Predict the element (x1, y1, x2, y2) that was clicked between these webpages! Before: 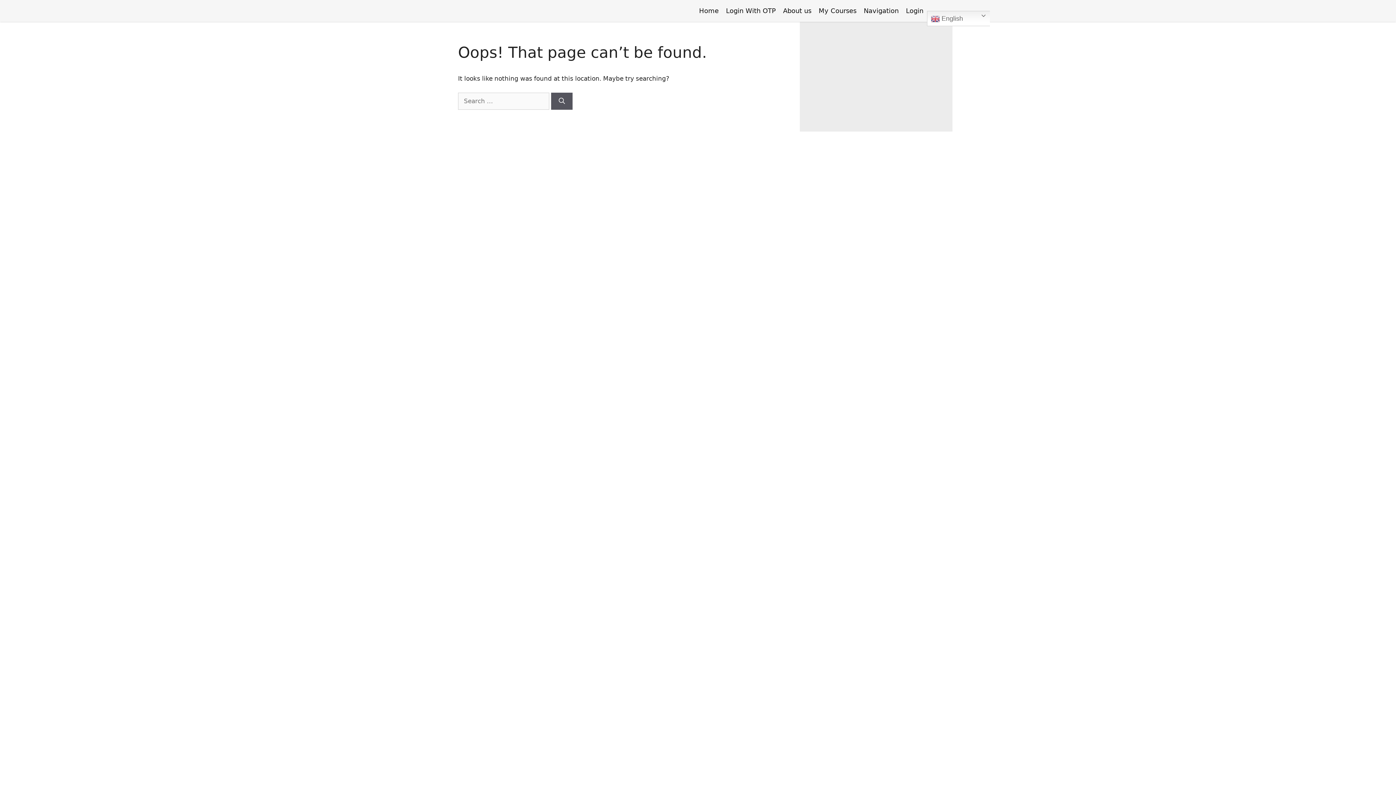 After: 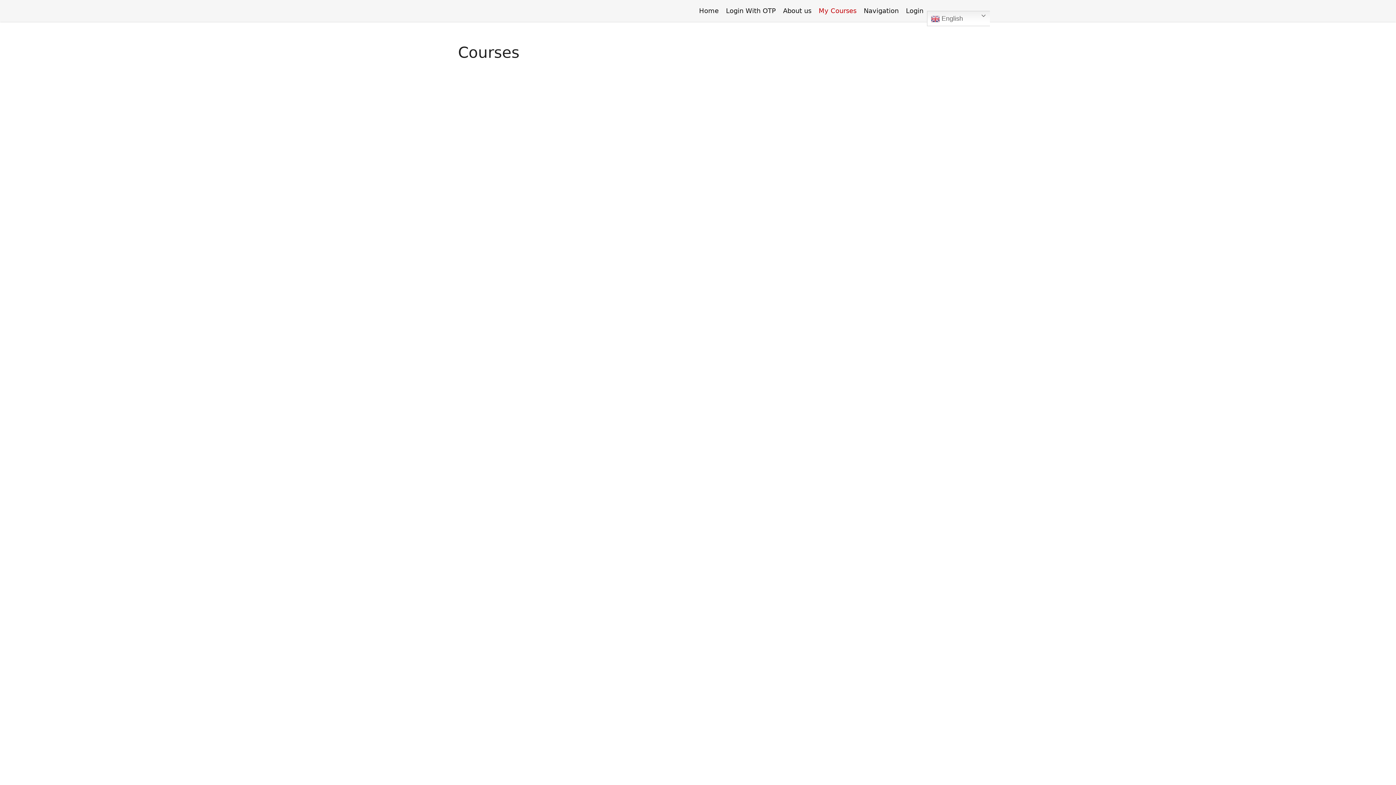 Action: bbox: (815, 3, 860, 18) label: My Courses